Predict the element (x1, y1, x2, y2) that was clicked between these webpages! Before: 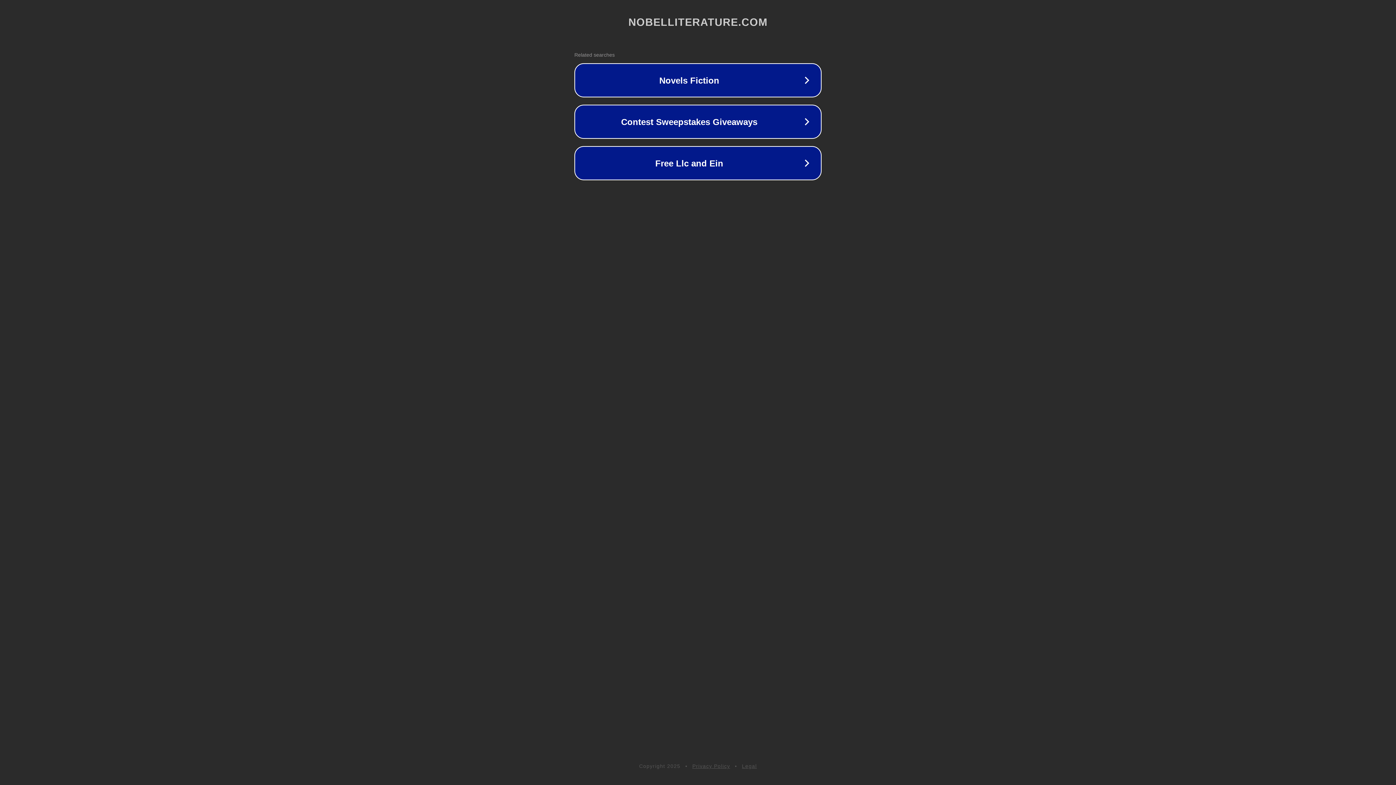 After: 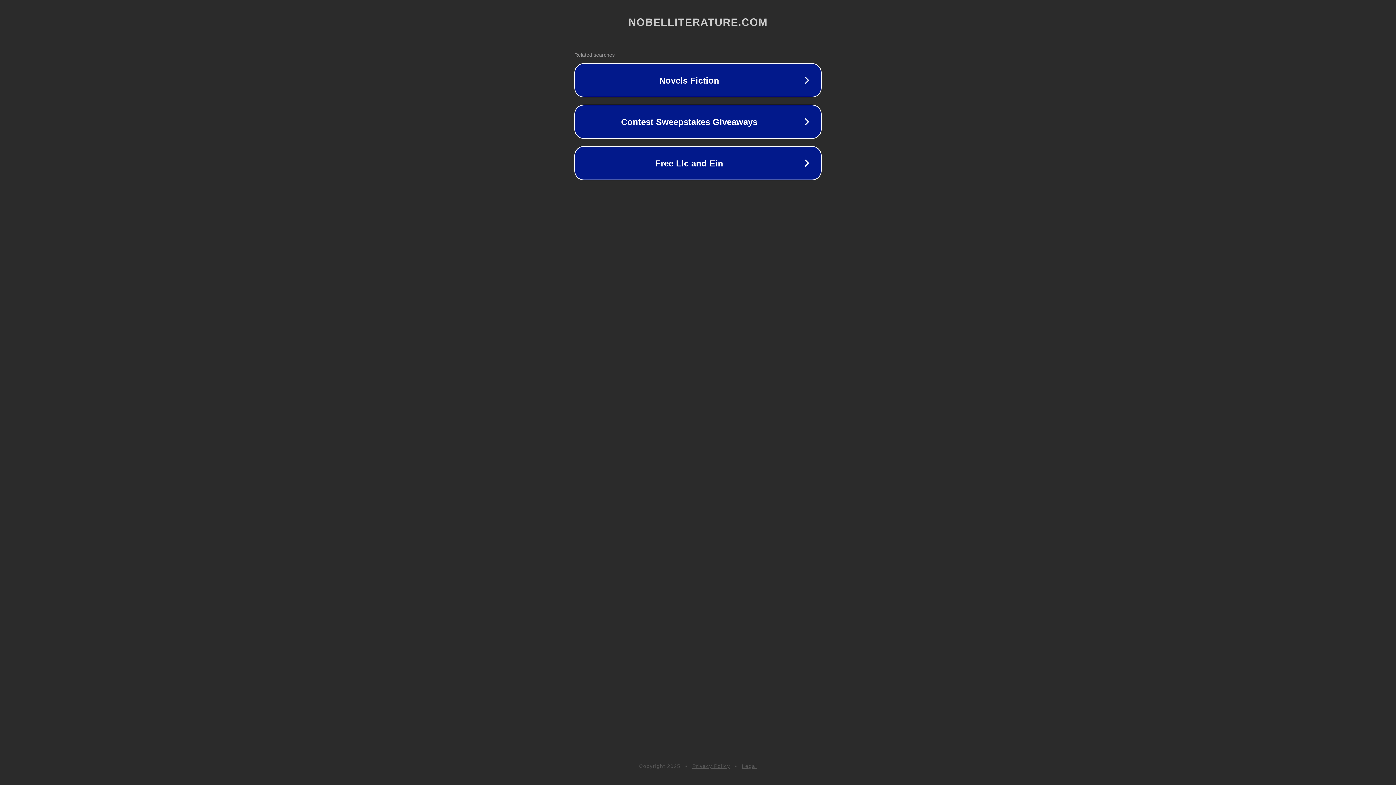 Action: bbox: (742, 763, 757, 769) label: Legal